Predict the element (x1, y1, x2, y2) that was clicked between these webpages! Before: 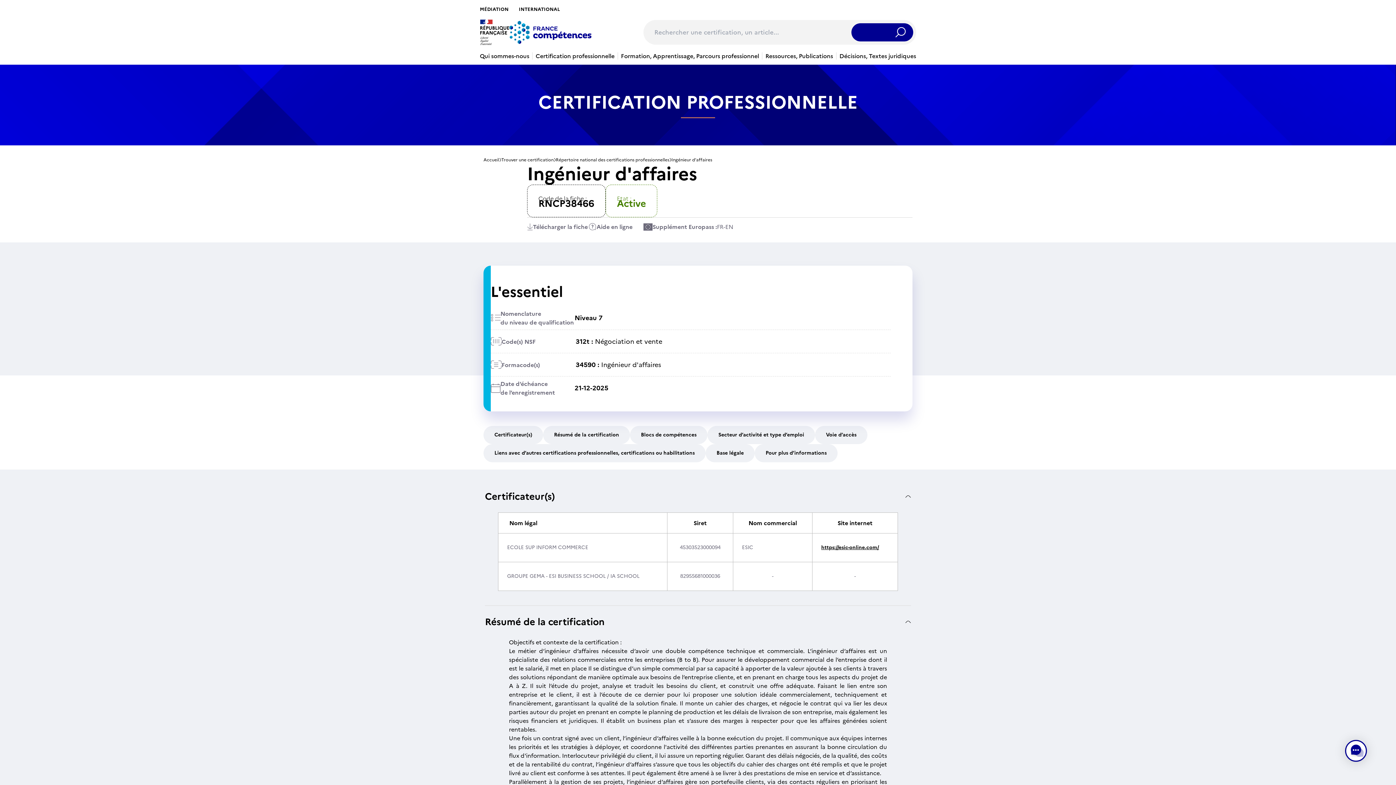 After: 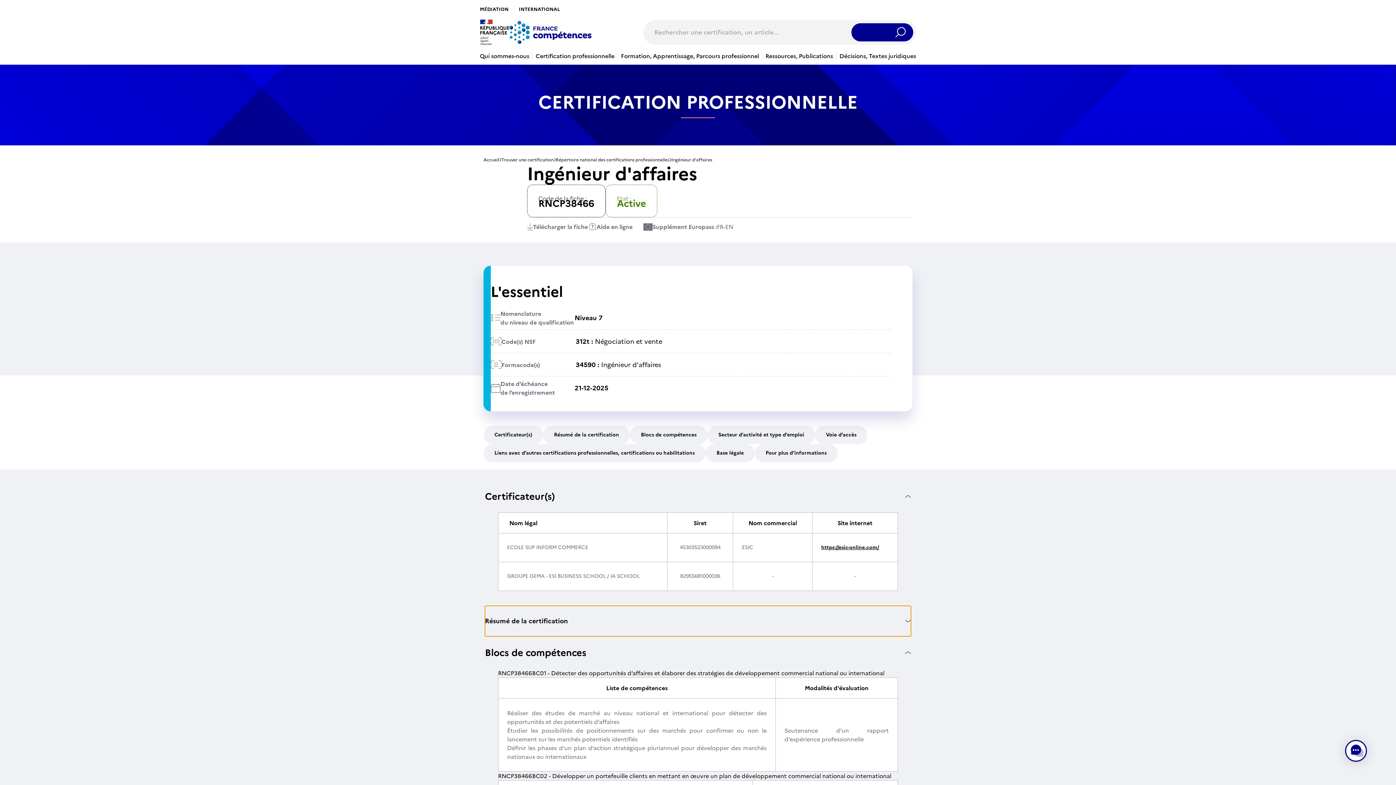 Action: label: Résumé de la certification bbox: (485, 606, 911, 638)